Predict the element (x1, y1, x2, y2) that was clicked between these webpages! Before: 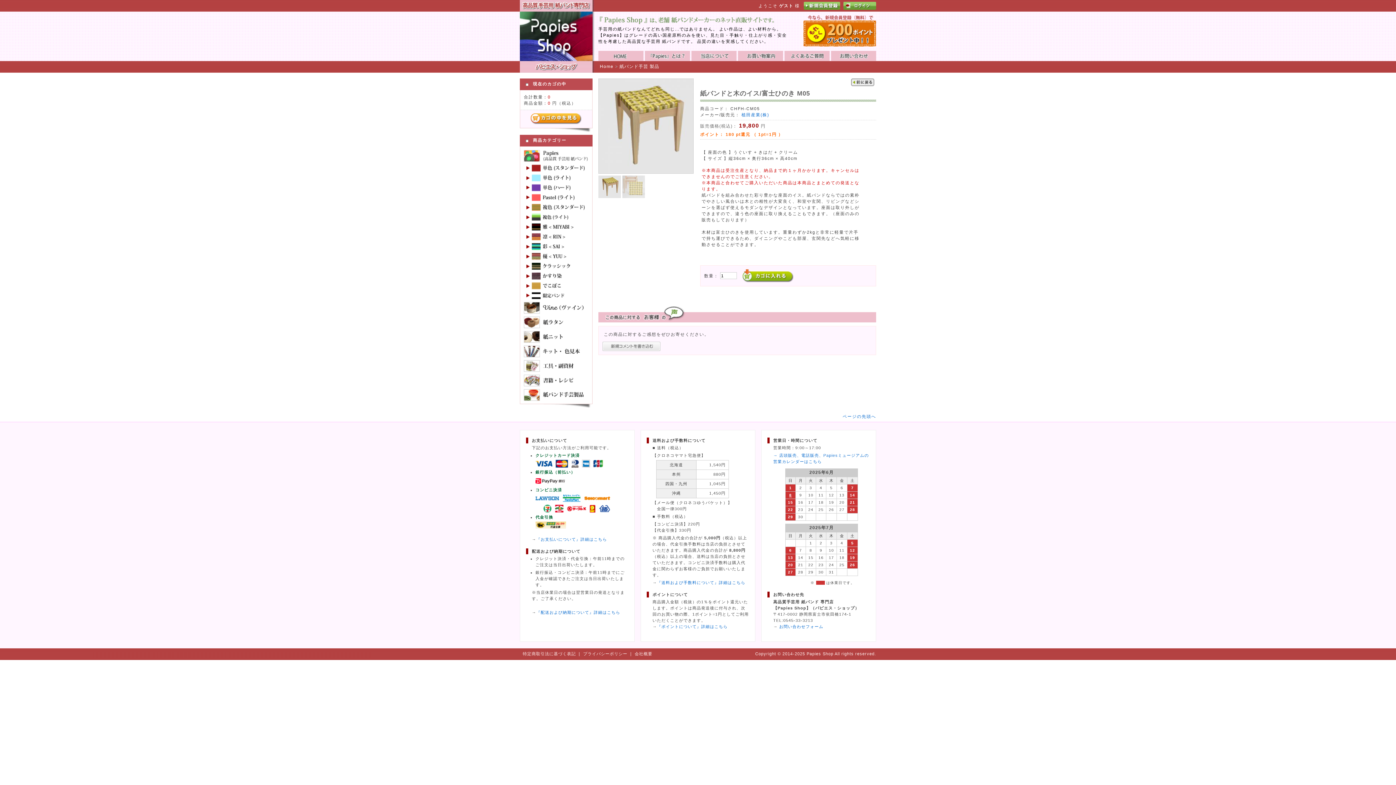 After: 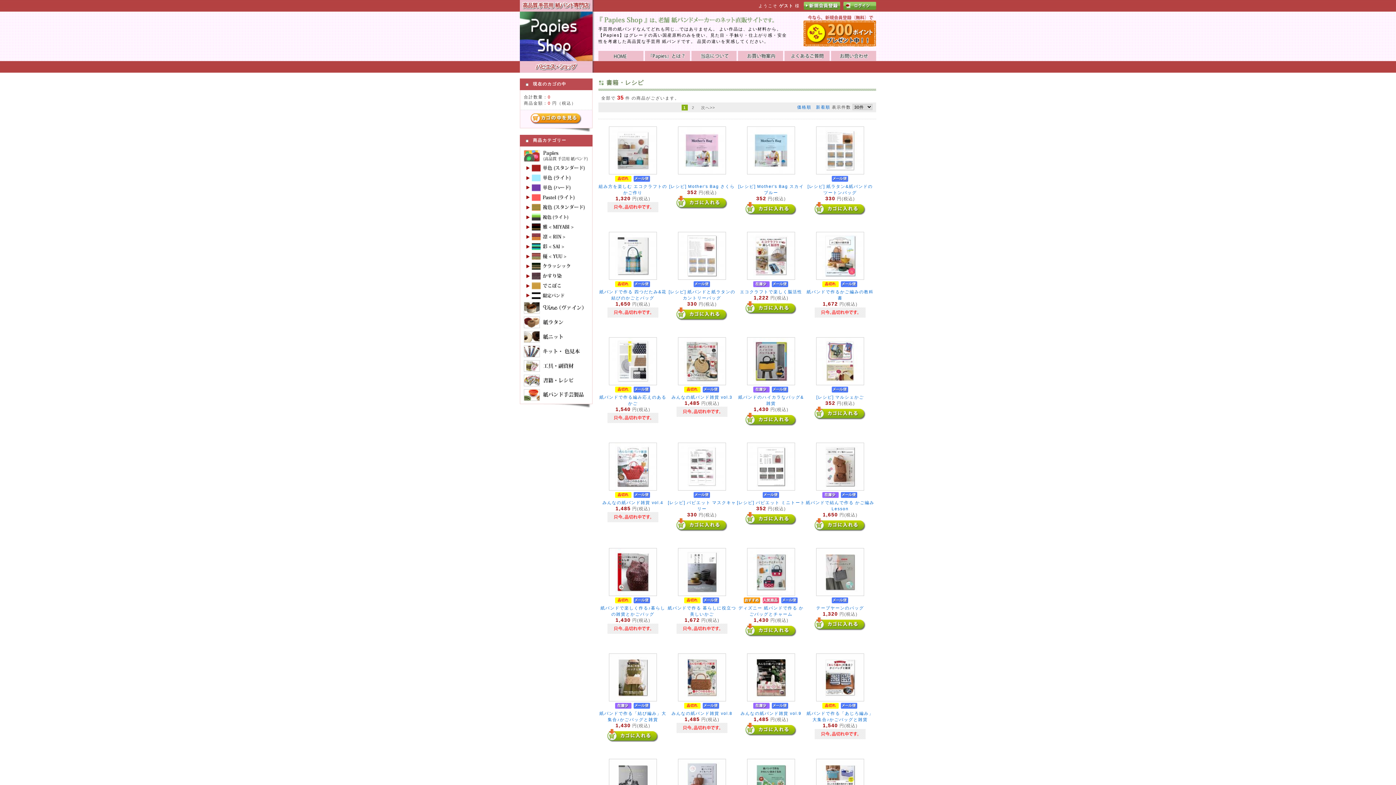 Action: bbox: (520, 373, 592, 388)